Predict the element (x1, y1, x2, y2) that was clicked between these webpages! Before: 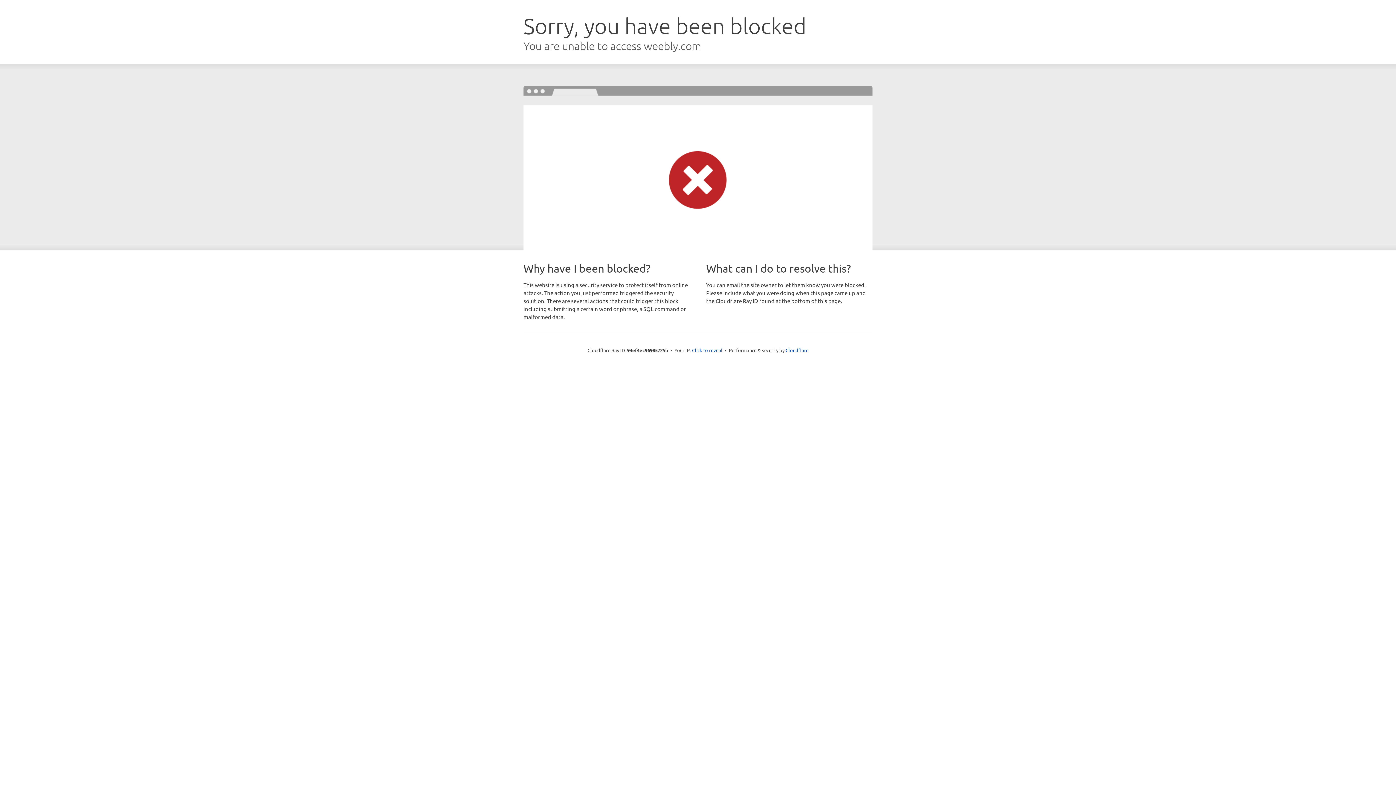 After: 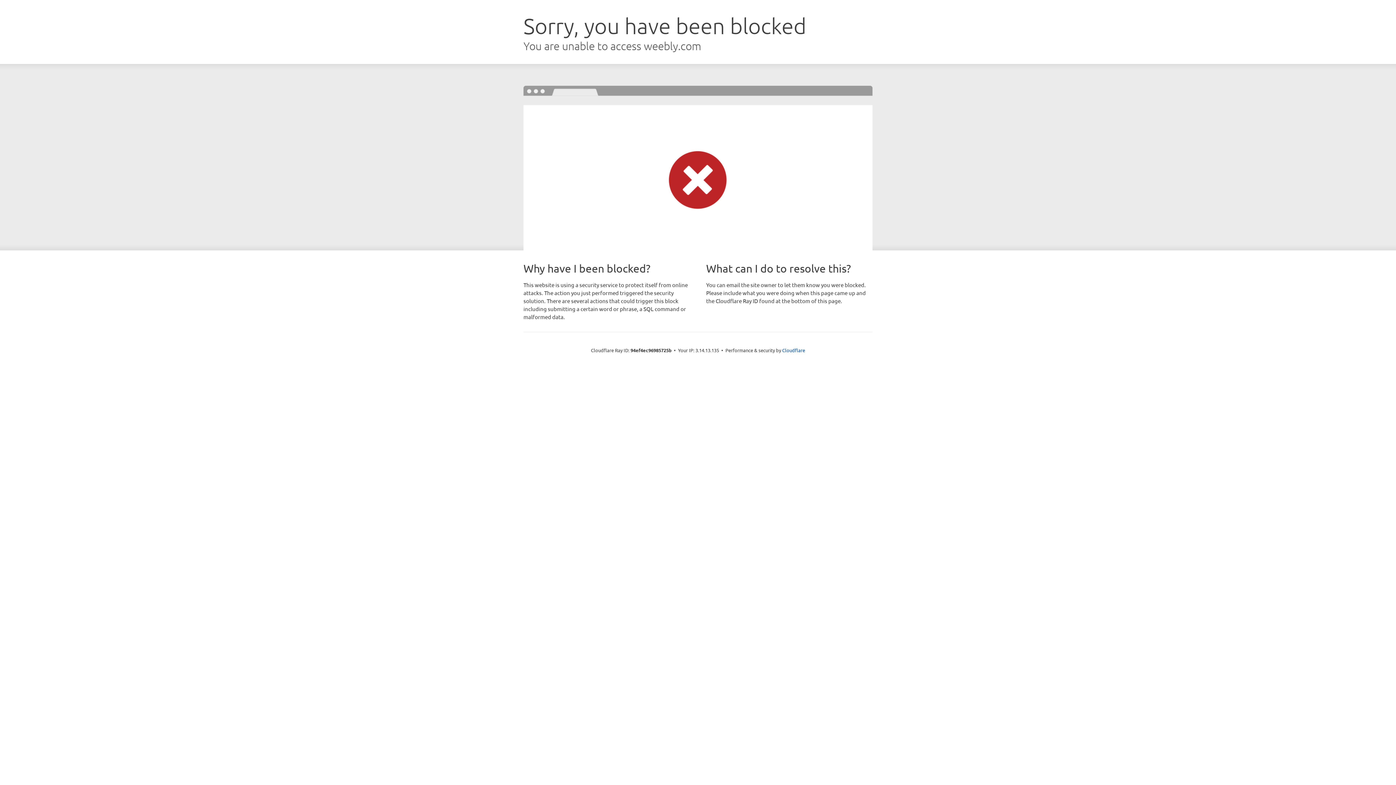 Action: label: Click to reveal bbox: (692, 346, 722, 353)